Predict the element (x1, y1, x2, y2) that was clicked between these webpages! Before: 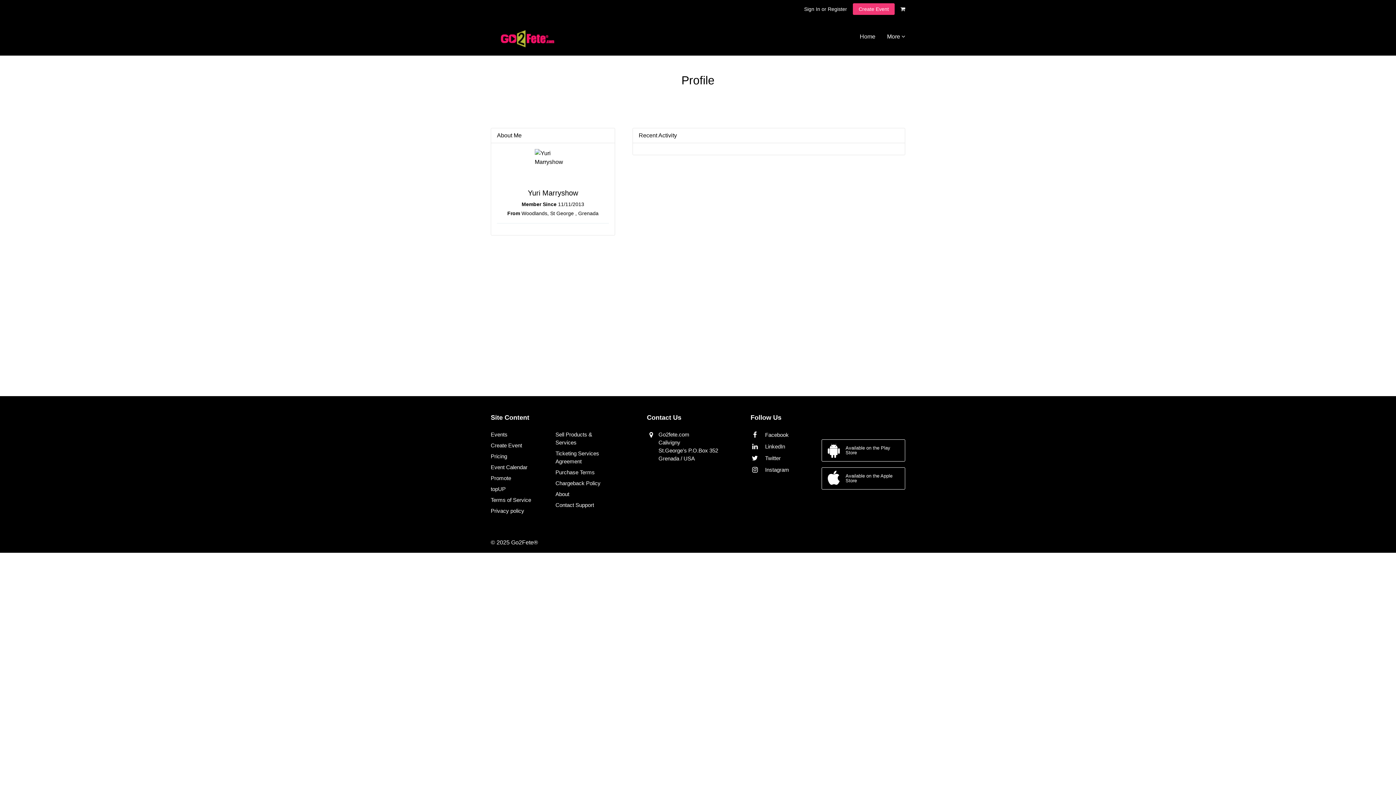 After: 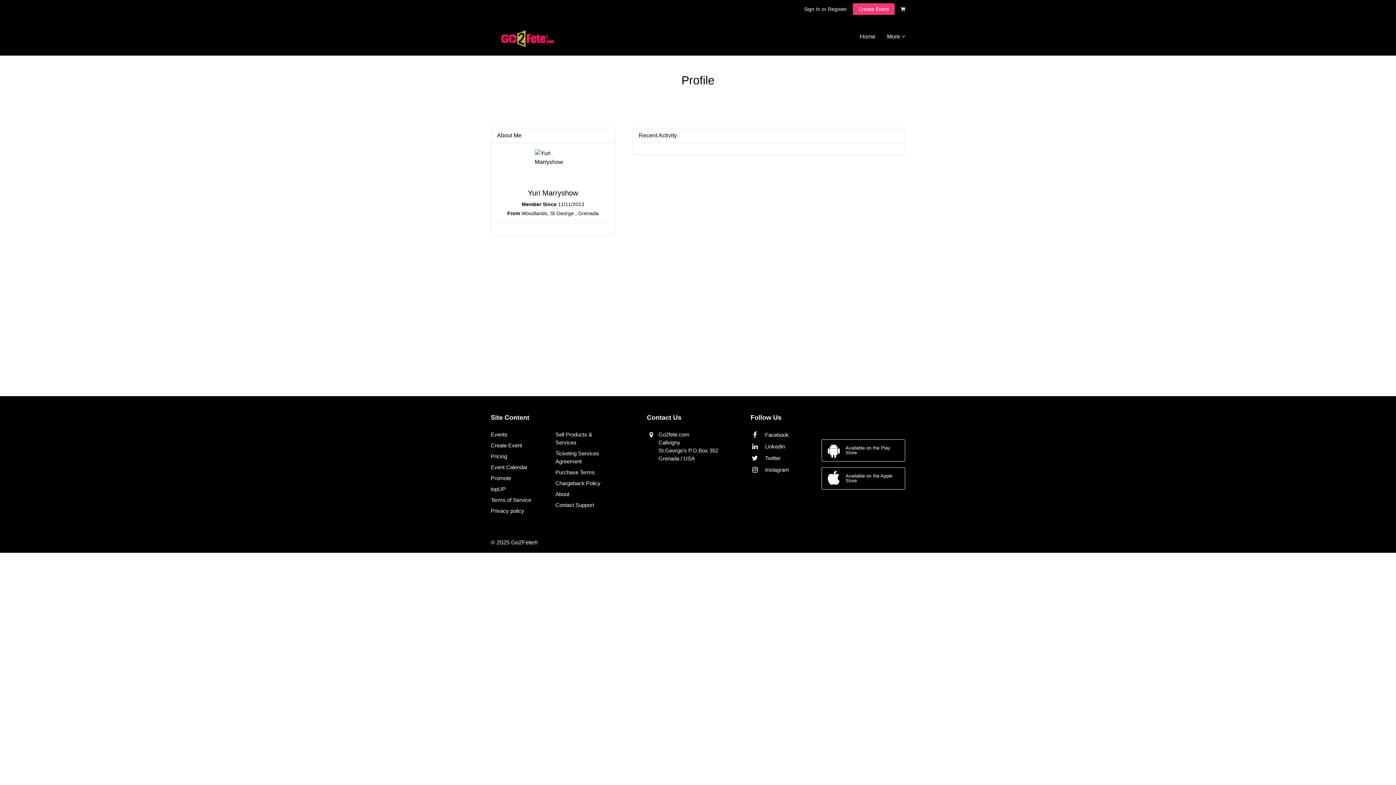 Action: bbox: (821, 439, 905, 461) label: Available on the Play Store